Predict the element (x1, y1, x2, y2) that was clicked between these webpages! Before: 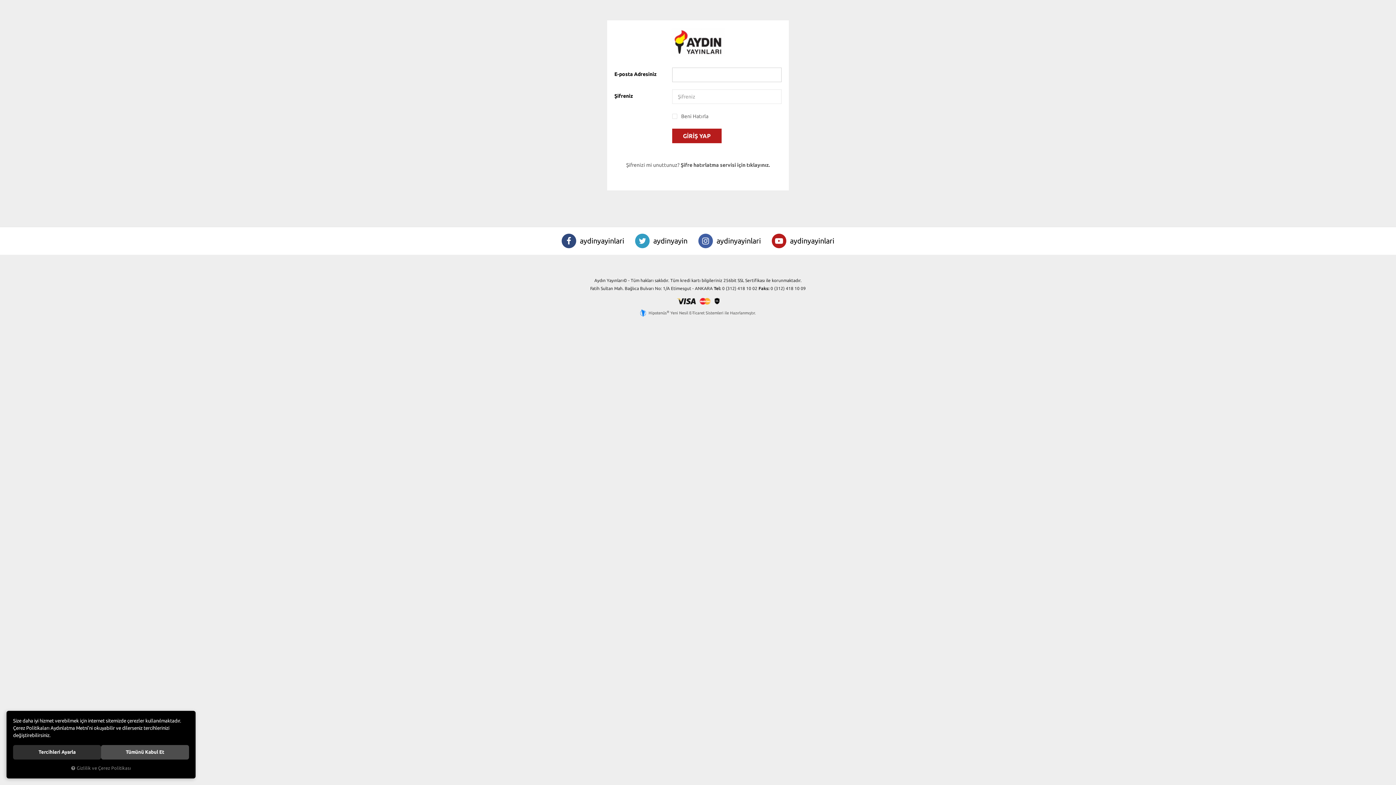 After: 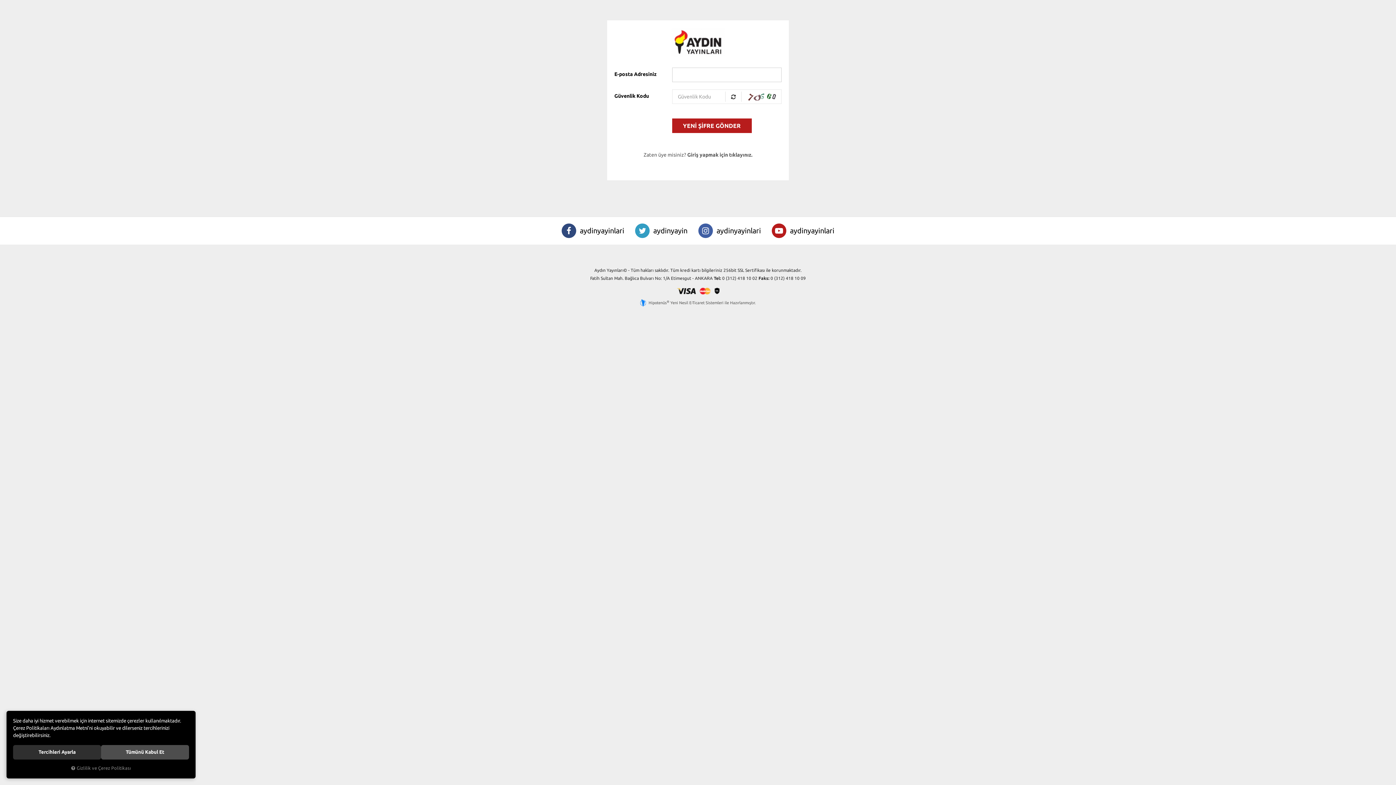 Action: bbox: (618, 161, 778, 168) label: Şifrenizi mi unuttunuz? Şifre hatırlatma servisi için tıklayınız.